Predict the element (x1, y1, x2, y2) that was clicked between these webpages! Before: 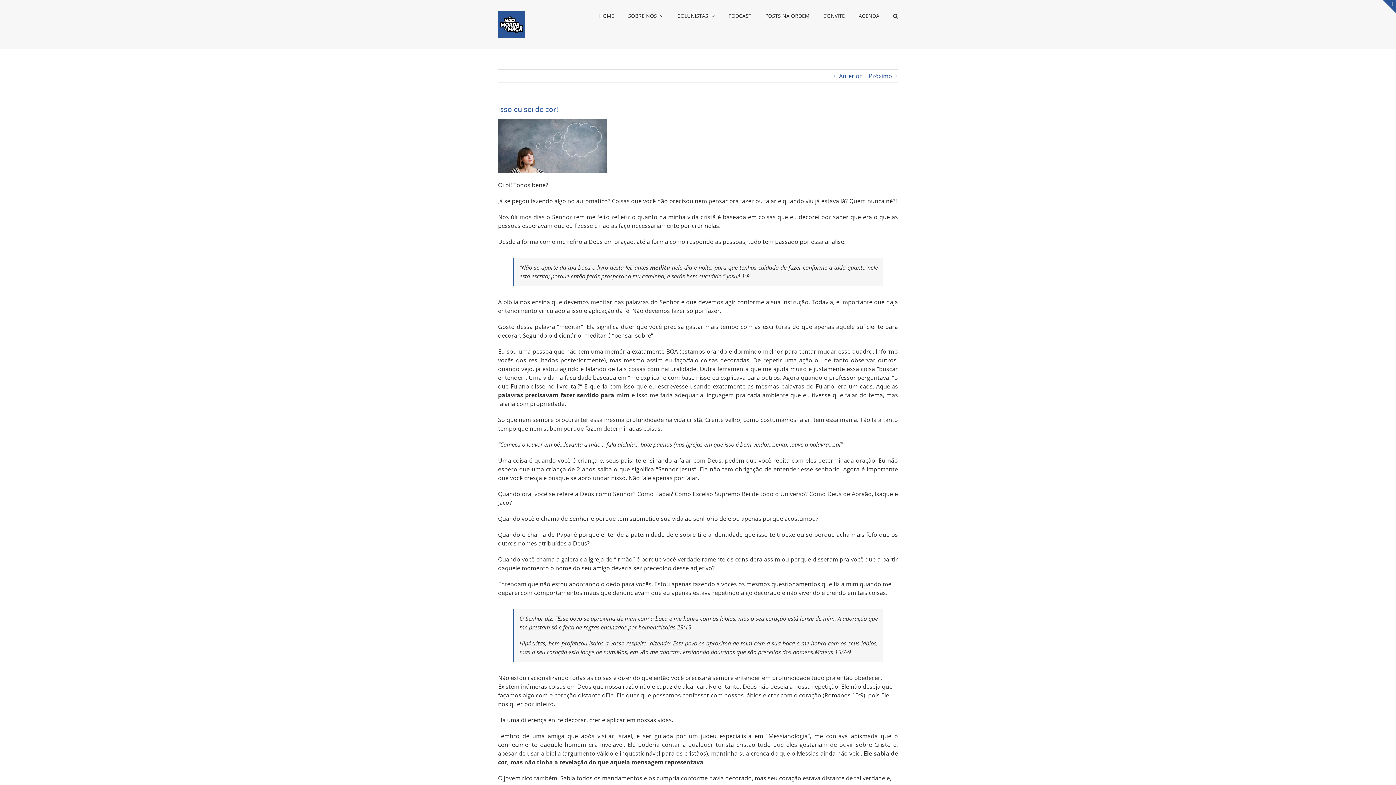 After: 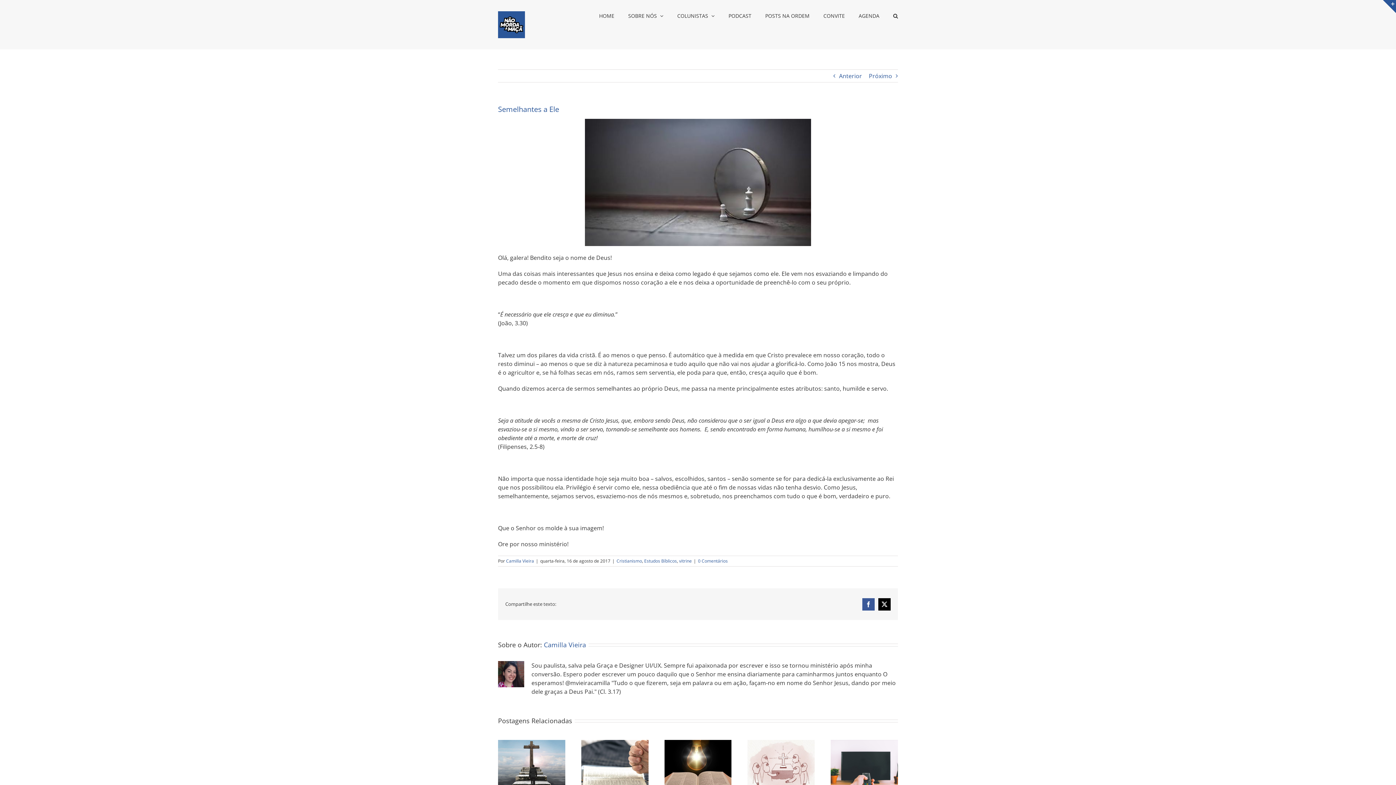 Action: label: Próximo bbox: (869, 69, 892, 82)